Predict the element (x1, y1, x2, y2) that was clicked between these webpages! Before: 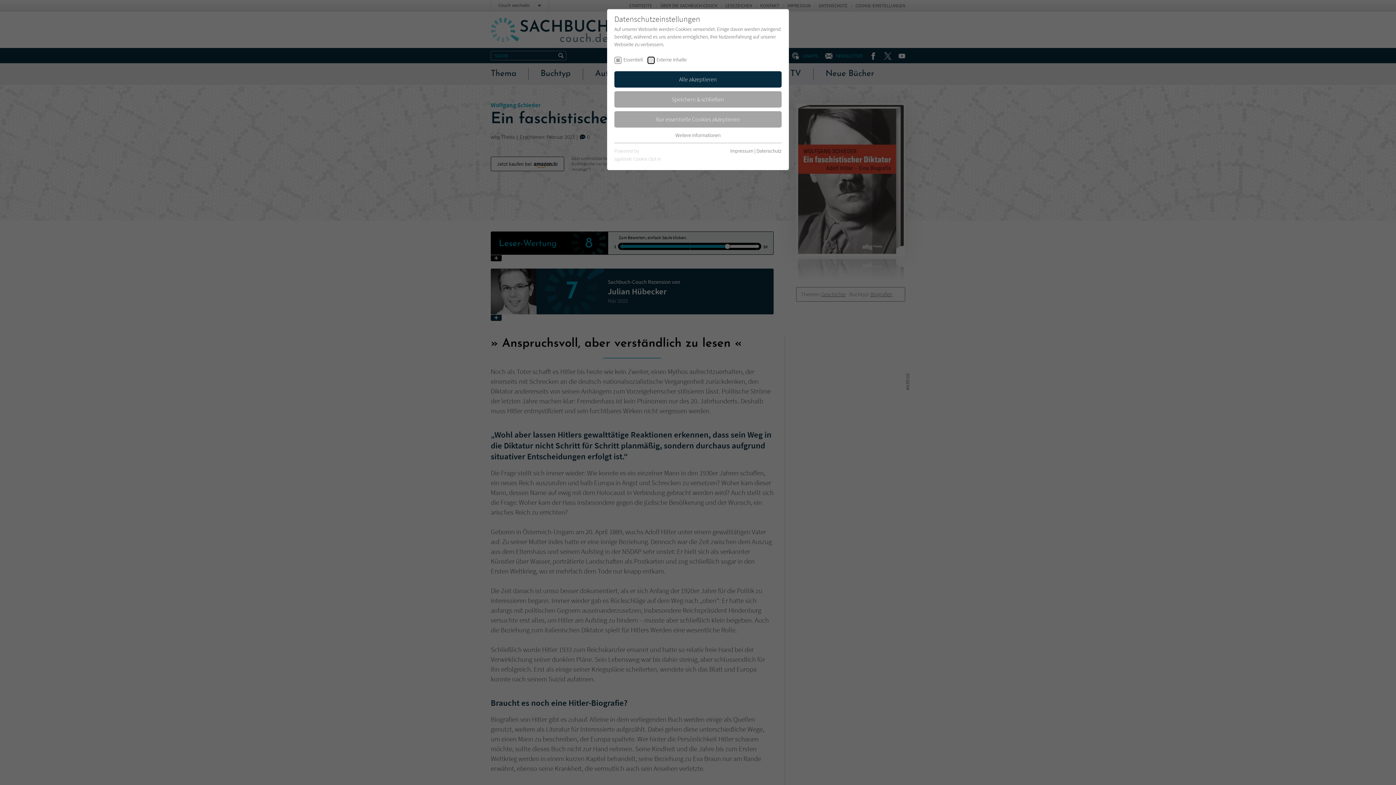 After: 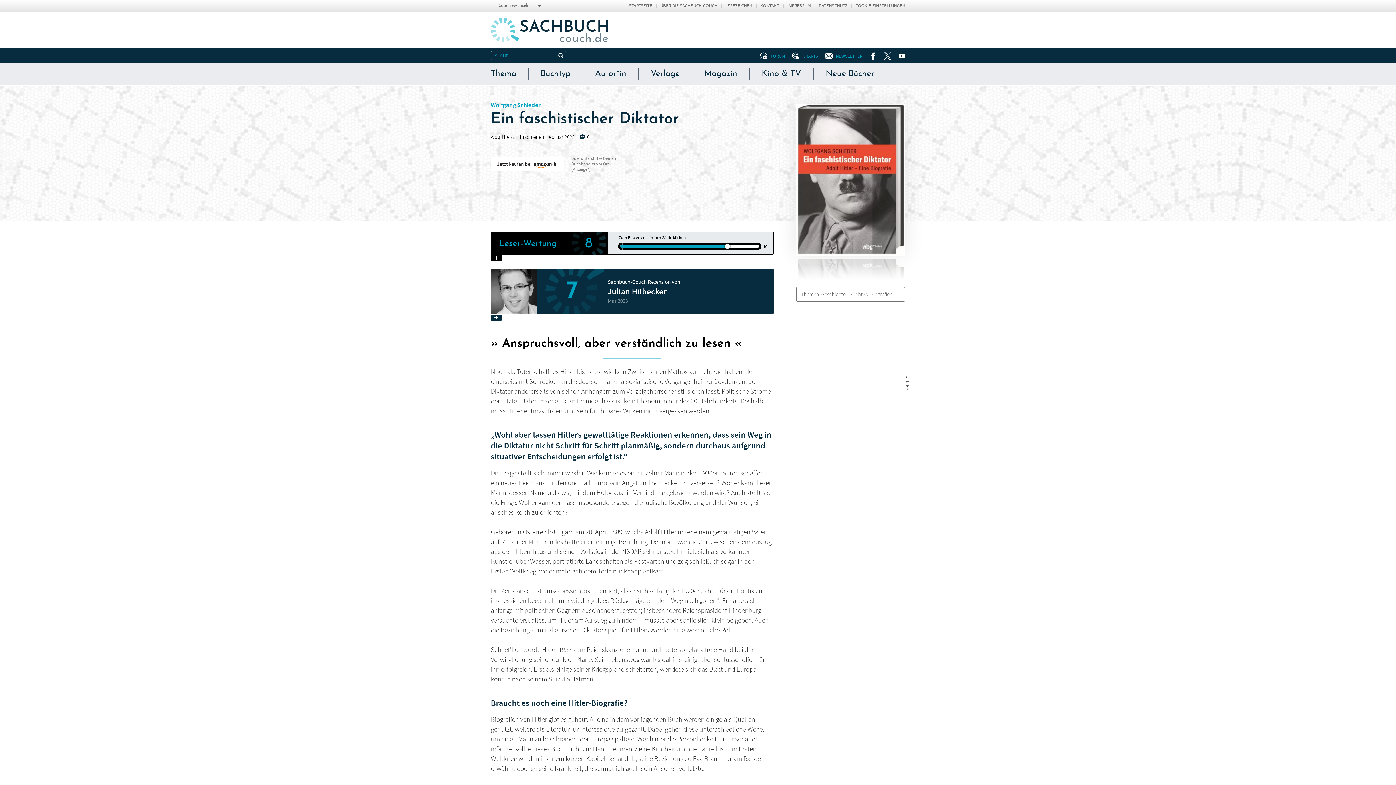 Action: label: Nur essentielle Cookies akzeptieren bbox: (614, 111, 781, 127)